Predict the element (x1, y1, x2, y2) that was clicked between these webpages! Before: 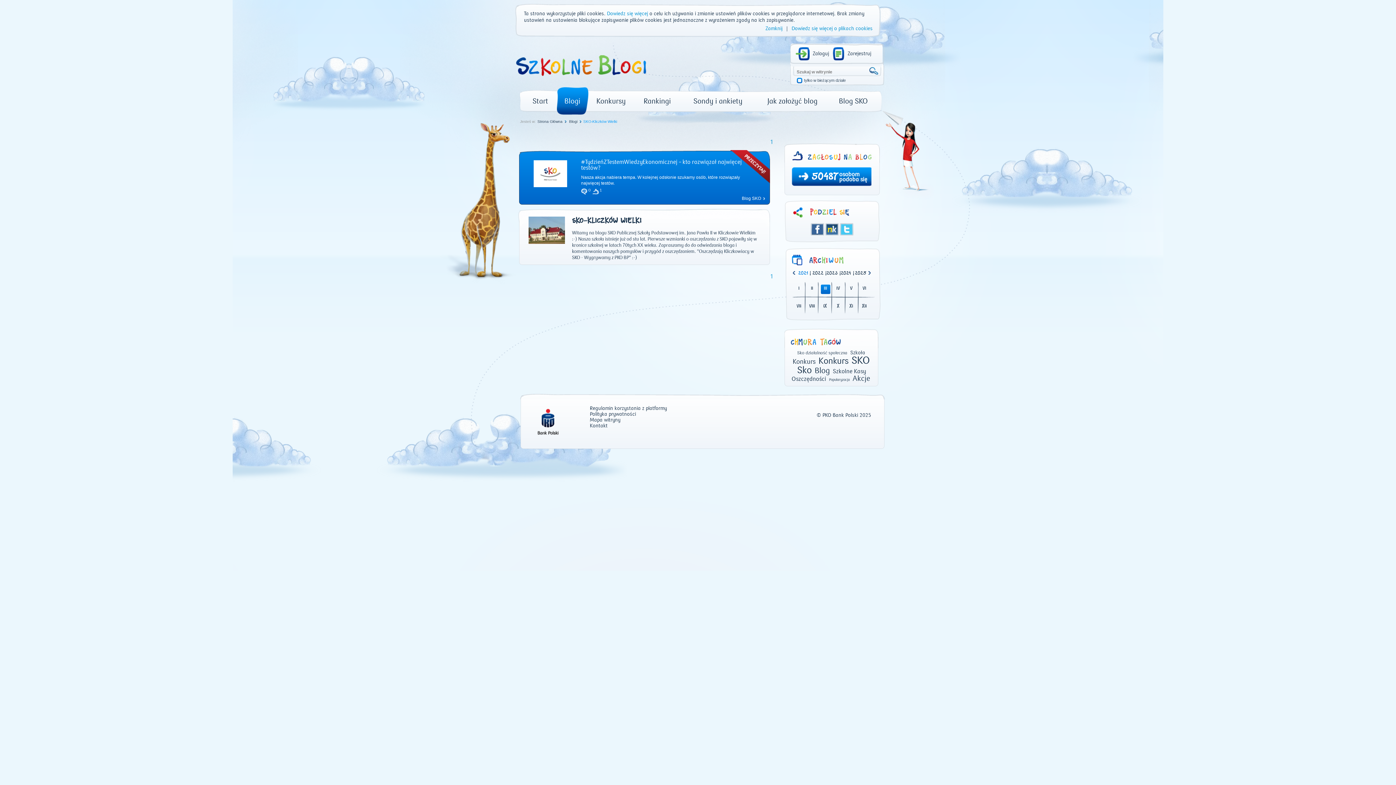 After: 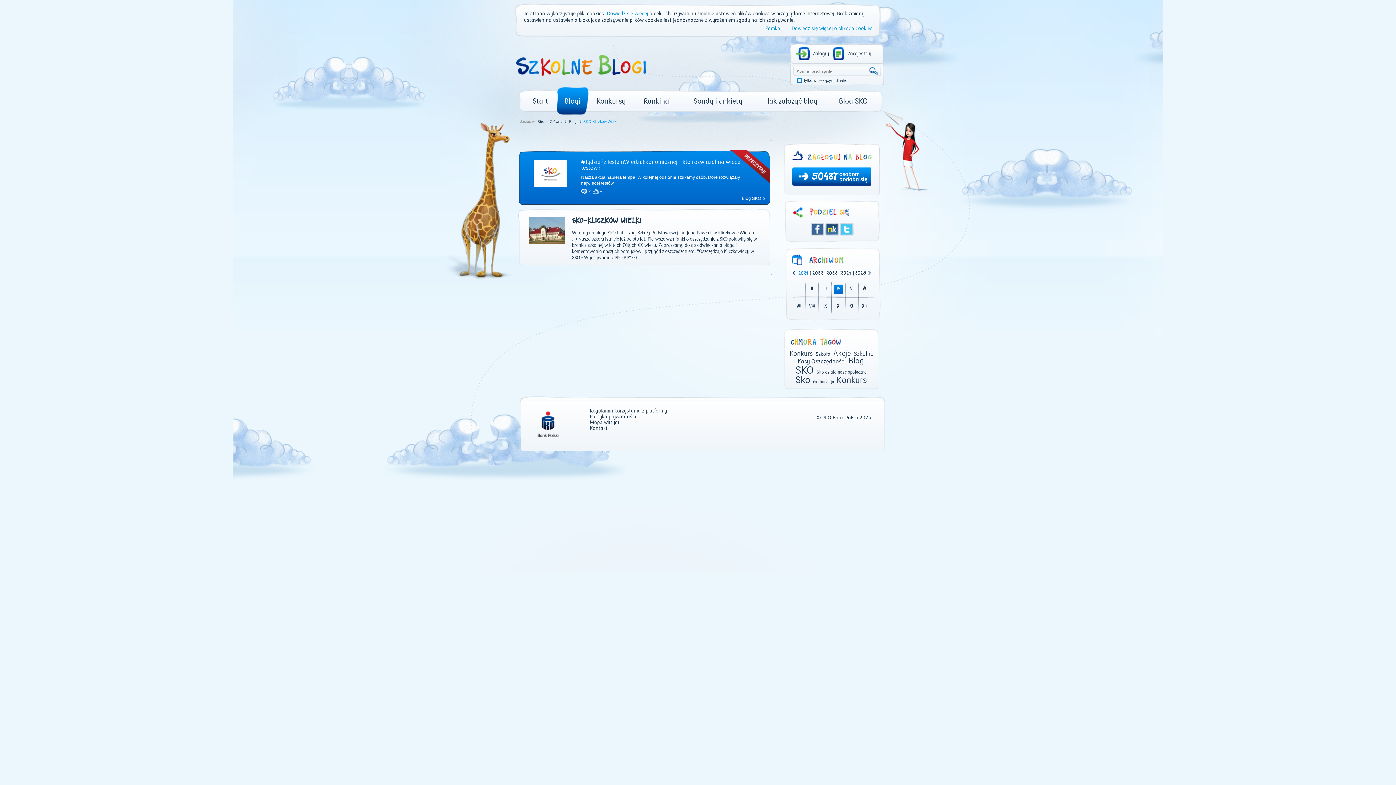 Action: bbox: (836, 285, 840, 292) label: IV